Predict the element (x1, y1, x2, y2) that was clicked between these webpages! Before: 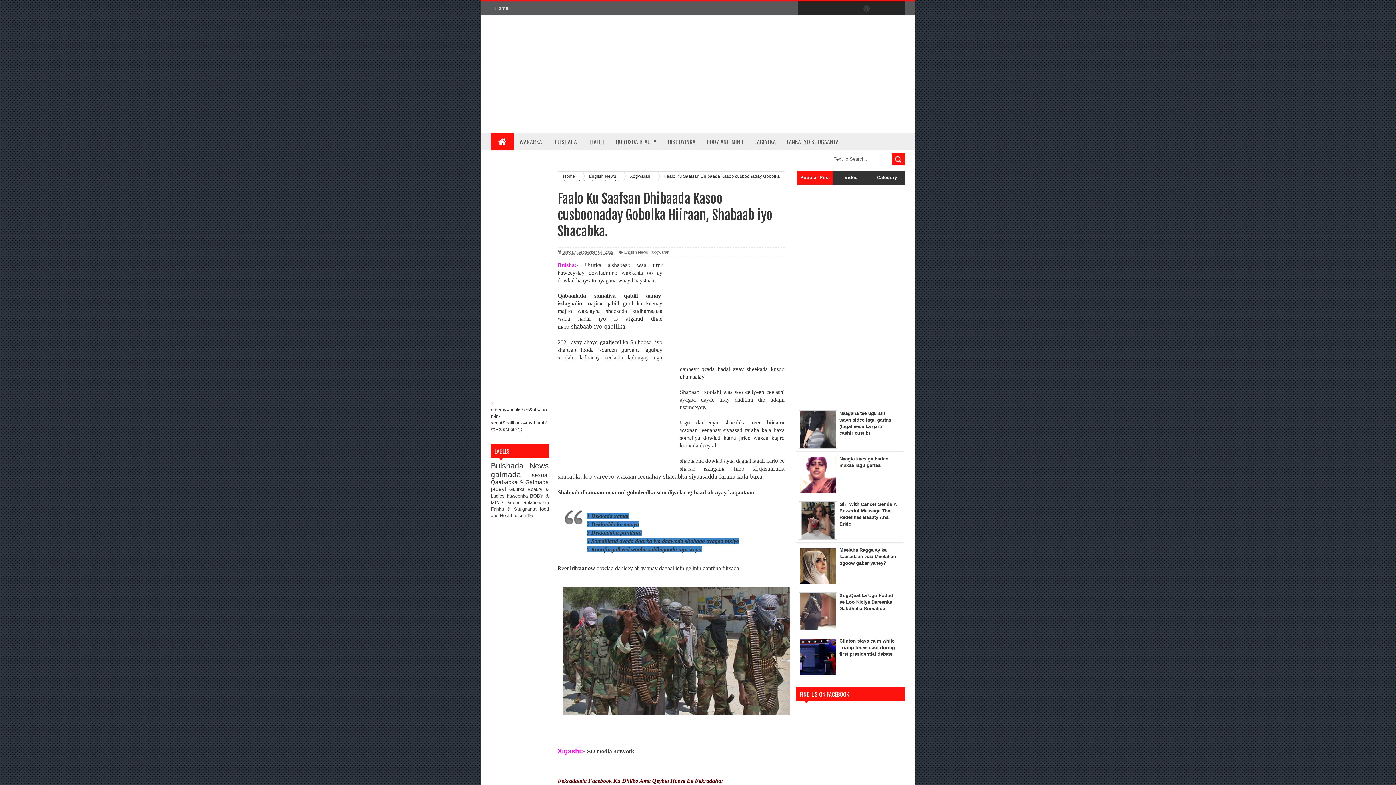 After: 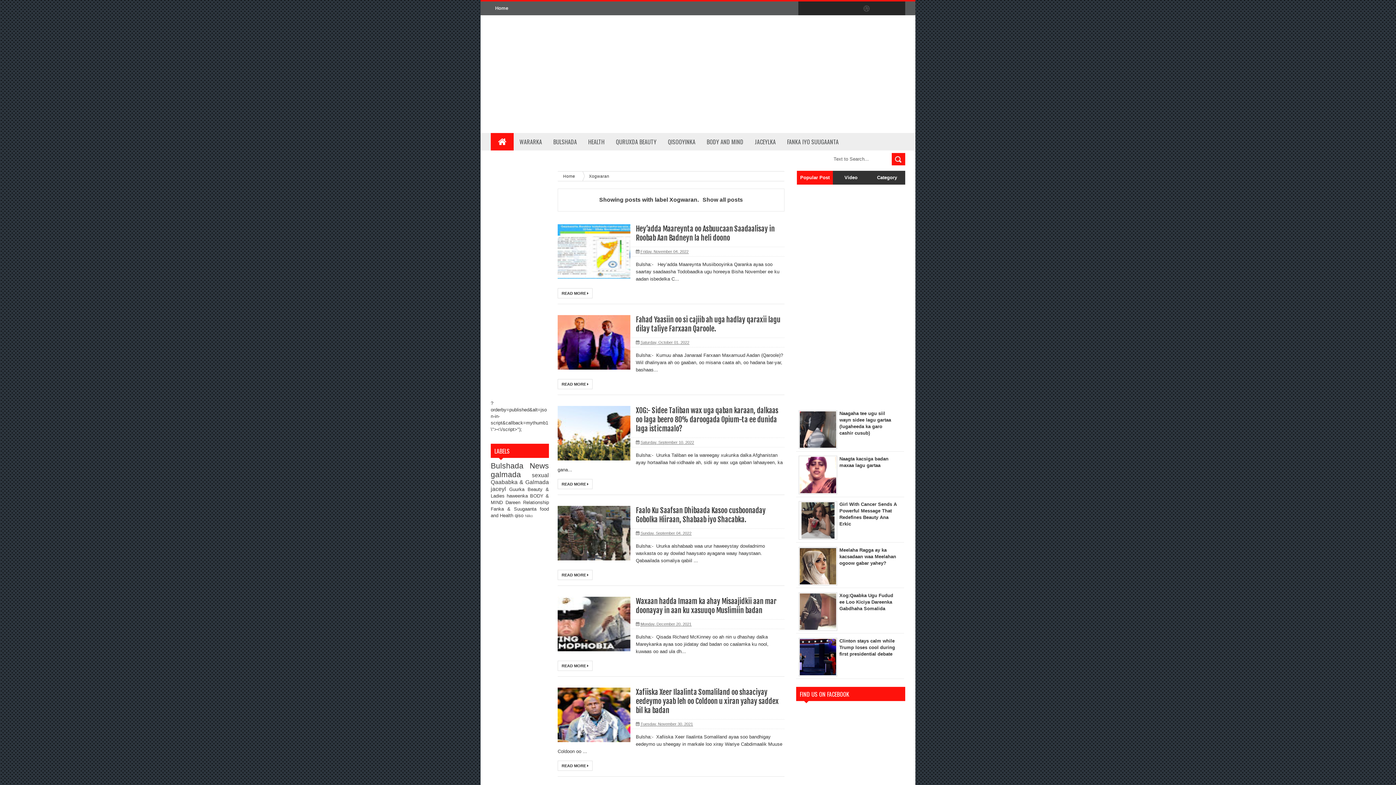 Action: label: Xogwaran bbox: (651, 249, 669, 255)